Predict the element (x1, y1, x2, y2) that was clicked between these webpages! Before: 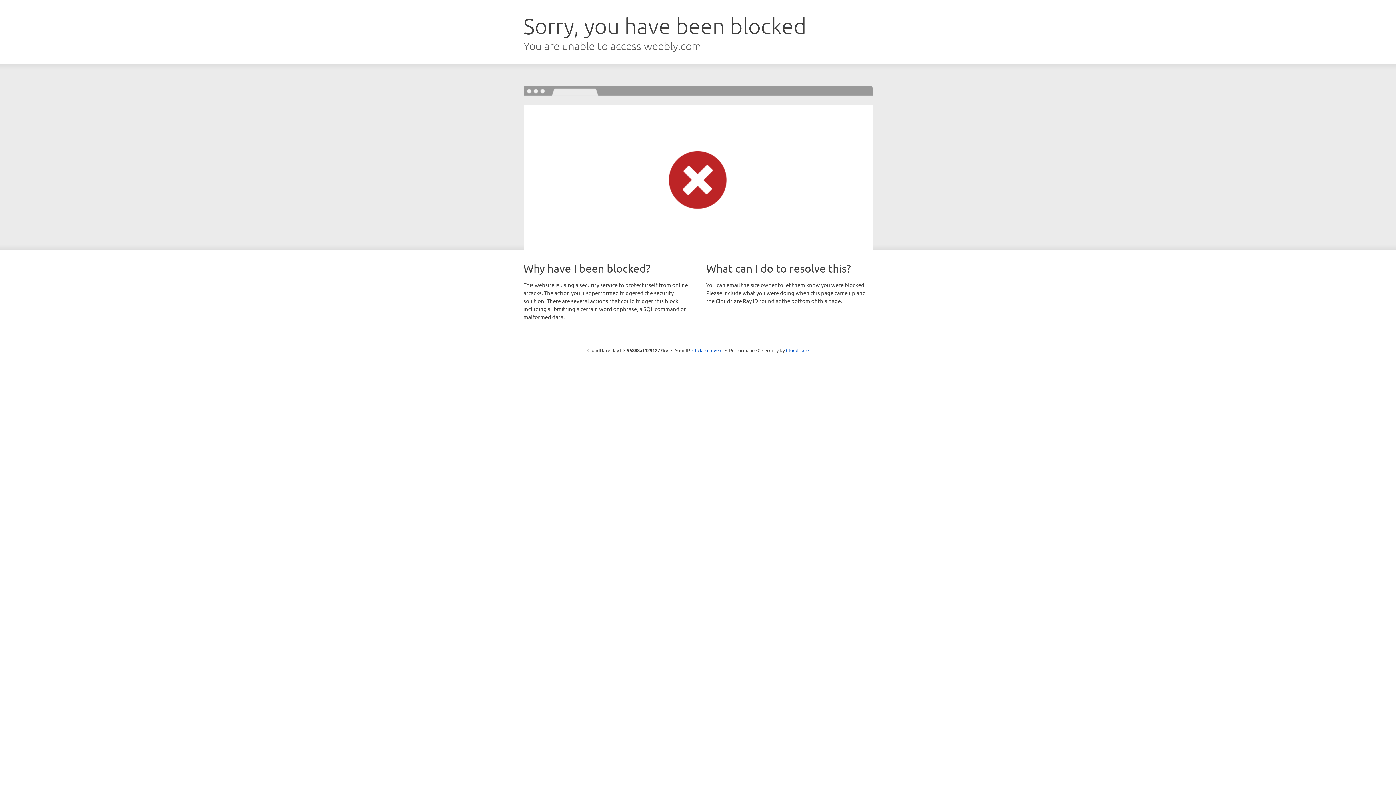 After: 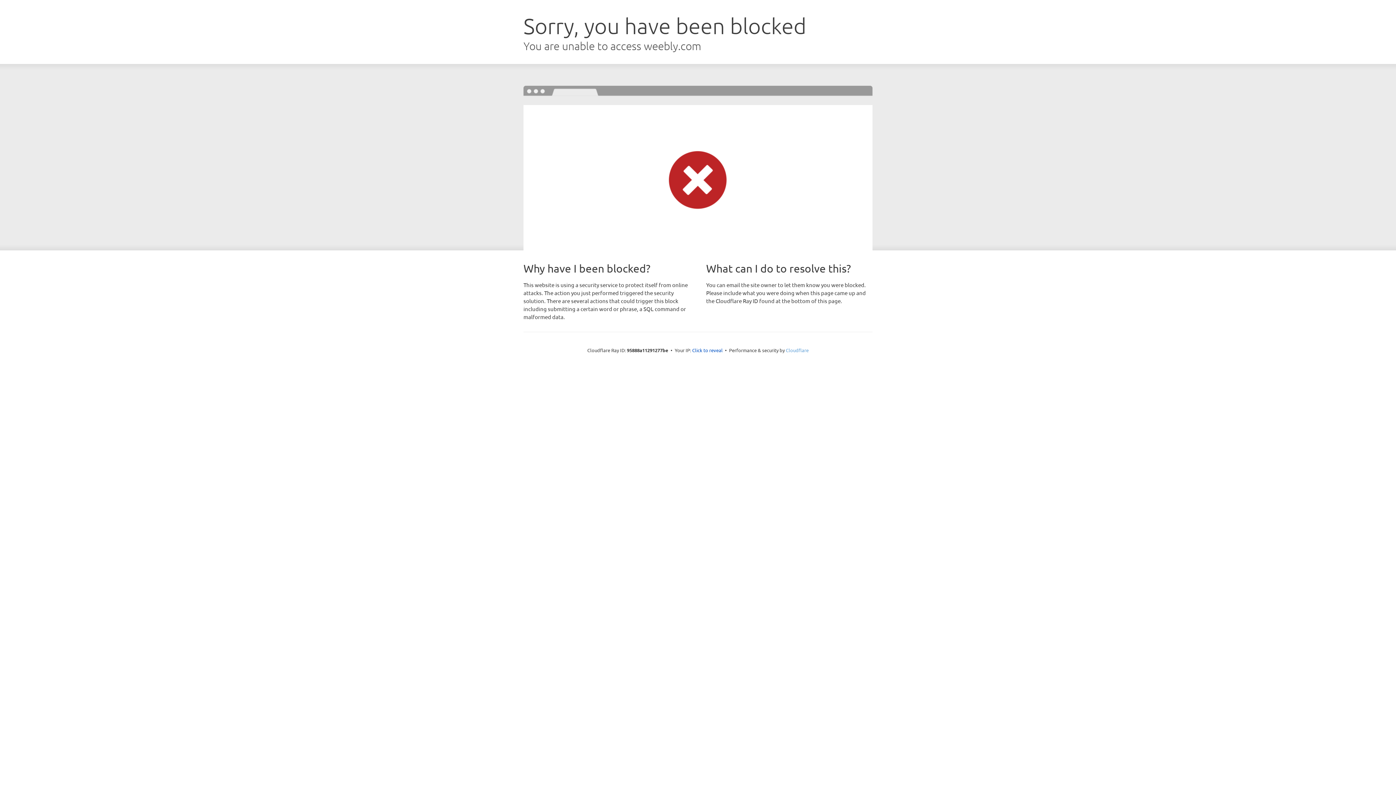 Action: label: Cloudflare bbox: (786, 347, 808, 353)